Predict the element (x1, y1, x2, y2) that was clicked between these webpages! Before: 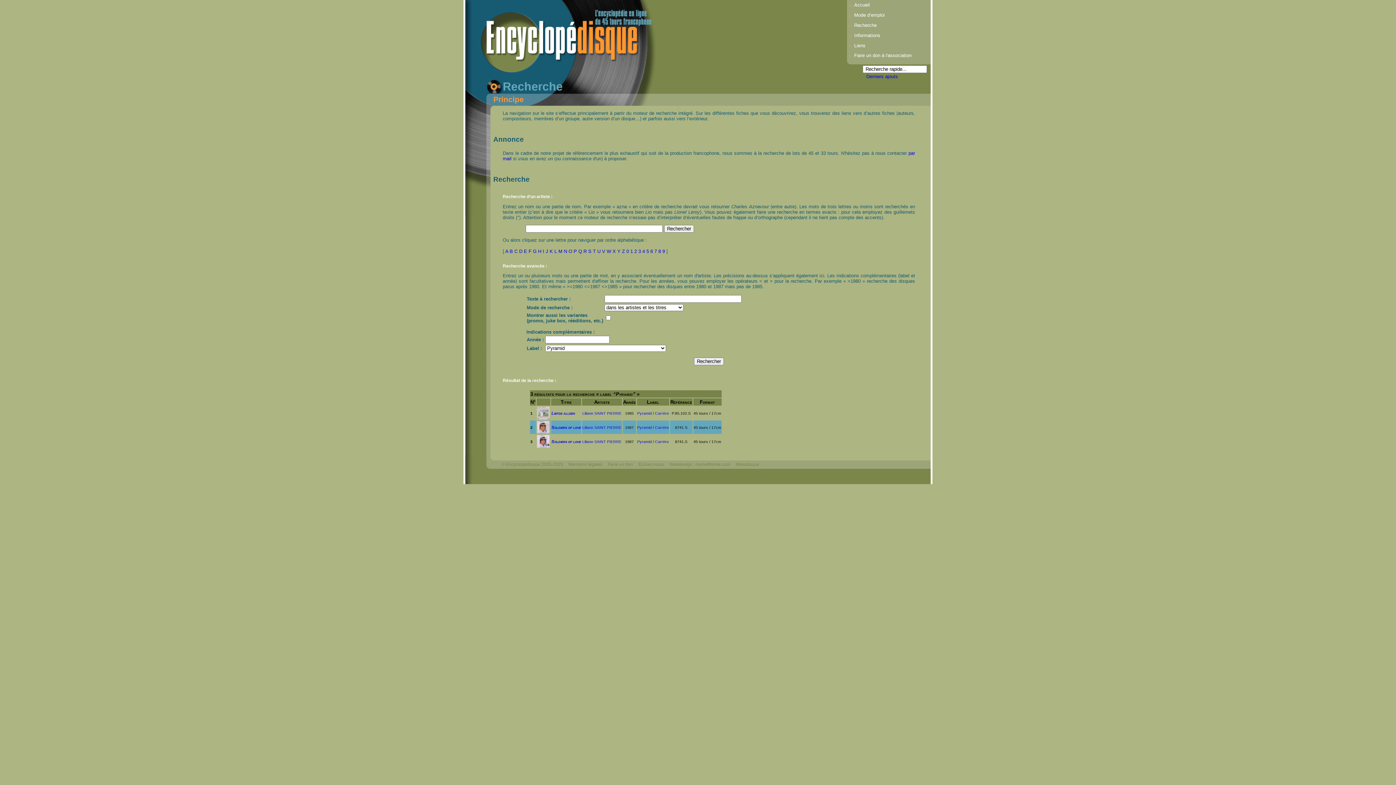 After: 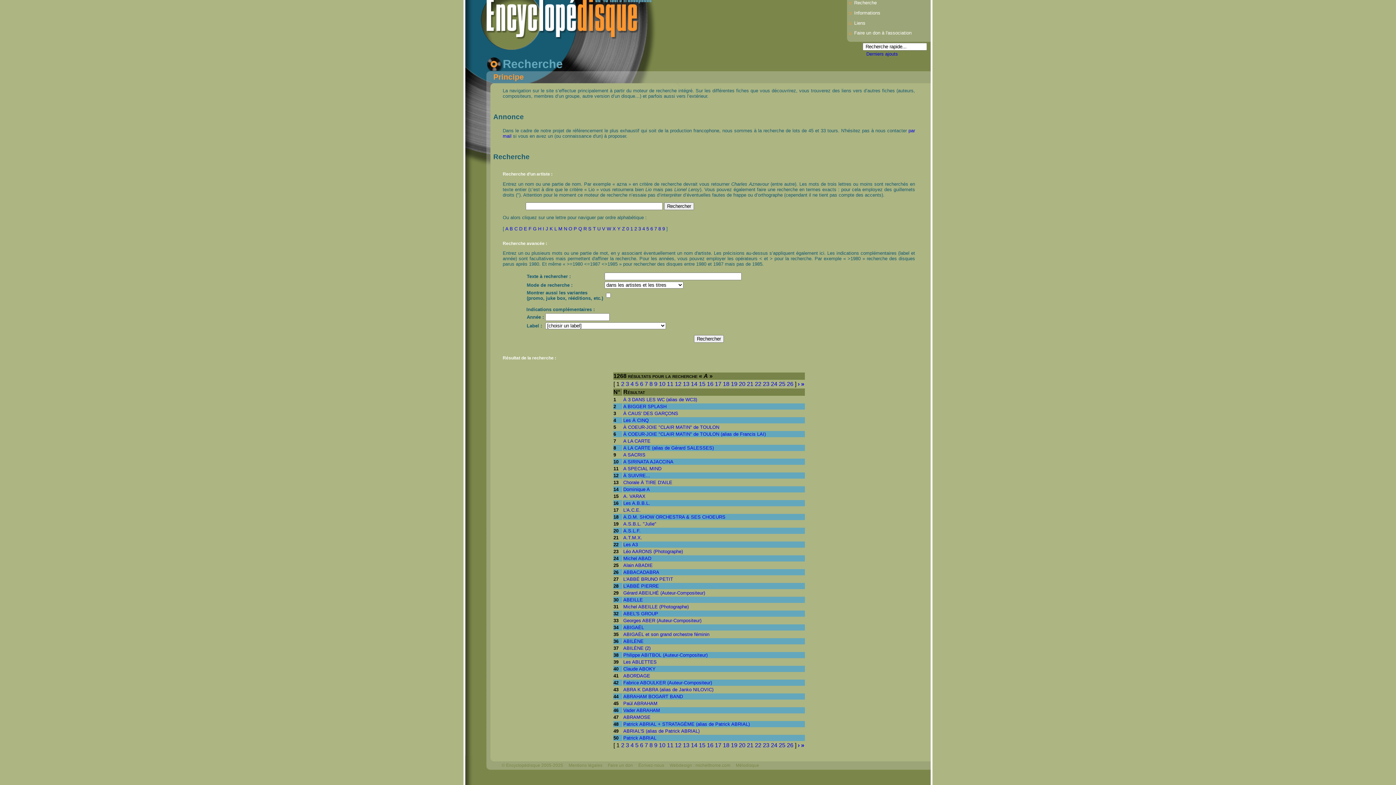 Action: label: A bbox: (505, 248, 508, 254)